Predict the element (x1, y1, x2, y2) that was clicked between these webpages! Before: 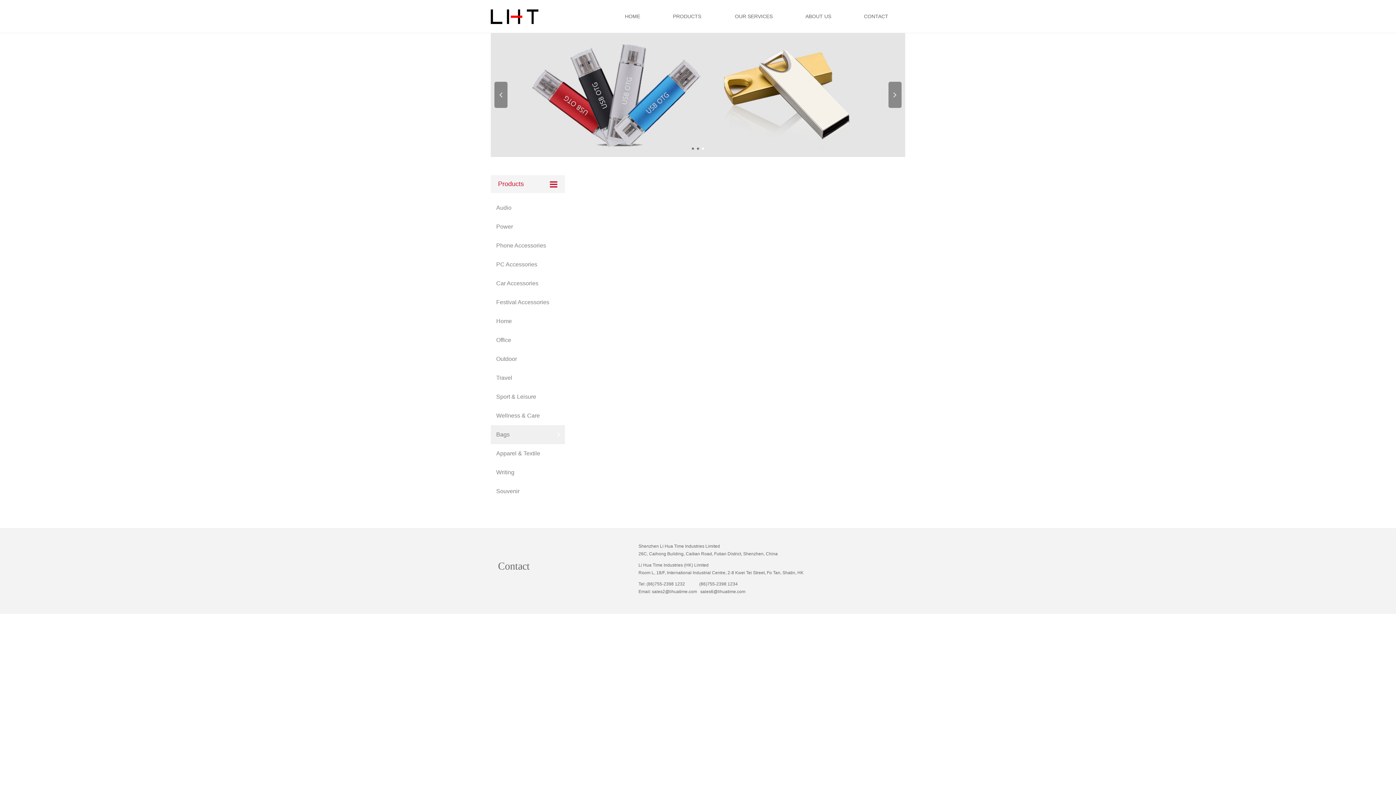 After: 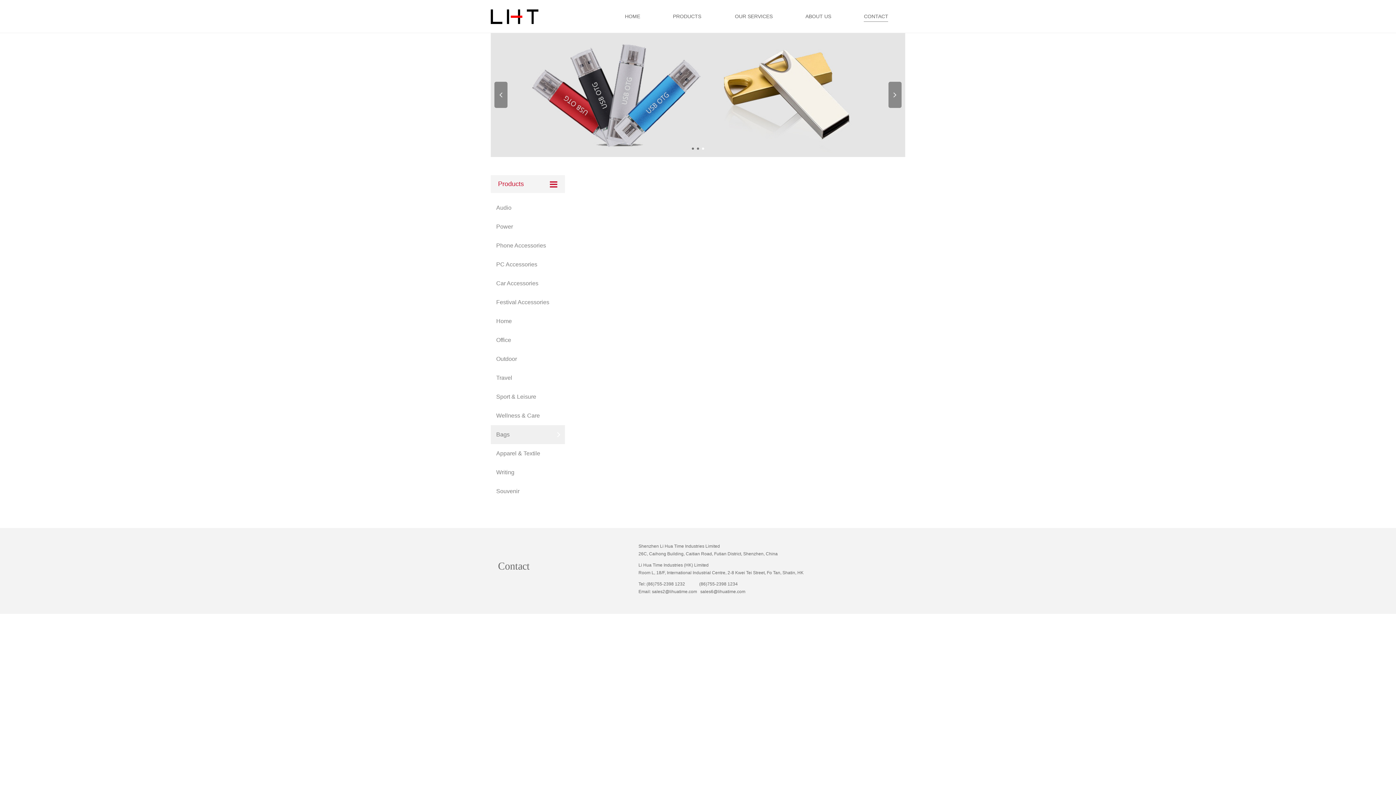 Action: bbox: (864, 0, 888, 32) label: CONTACT